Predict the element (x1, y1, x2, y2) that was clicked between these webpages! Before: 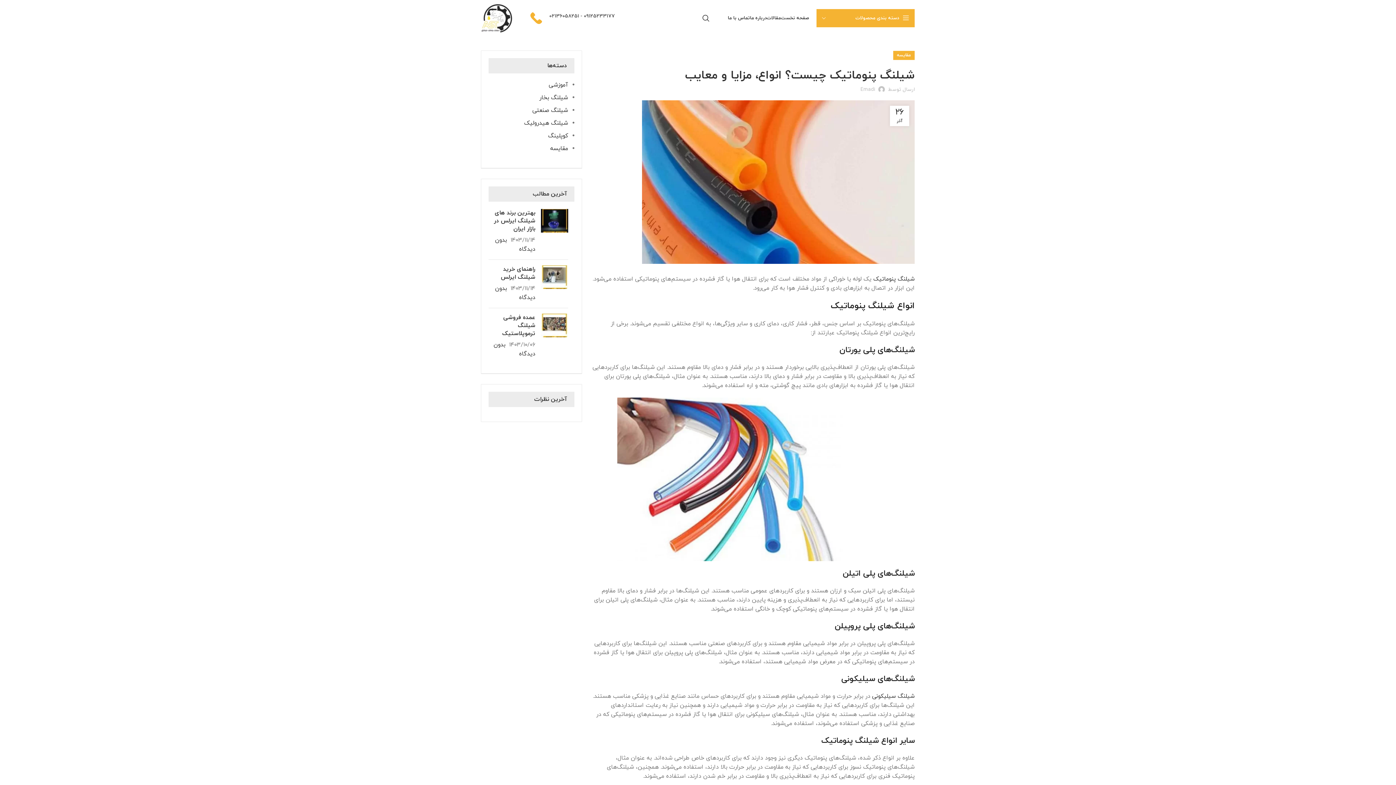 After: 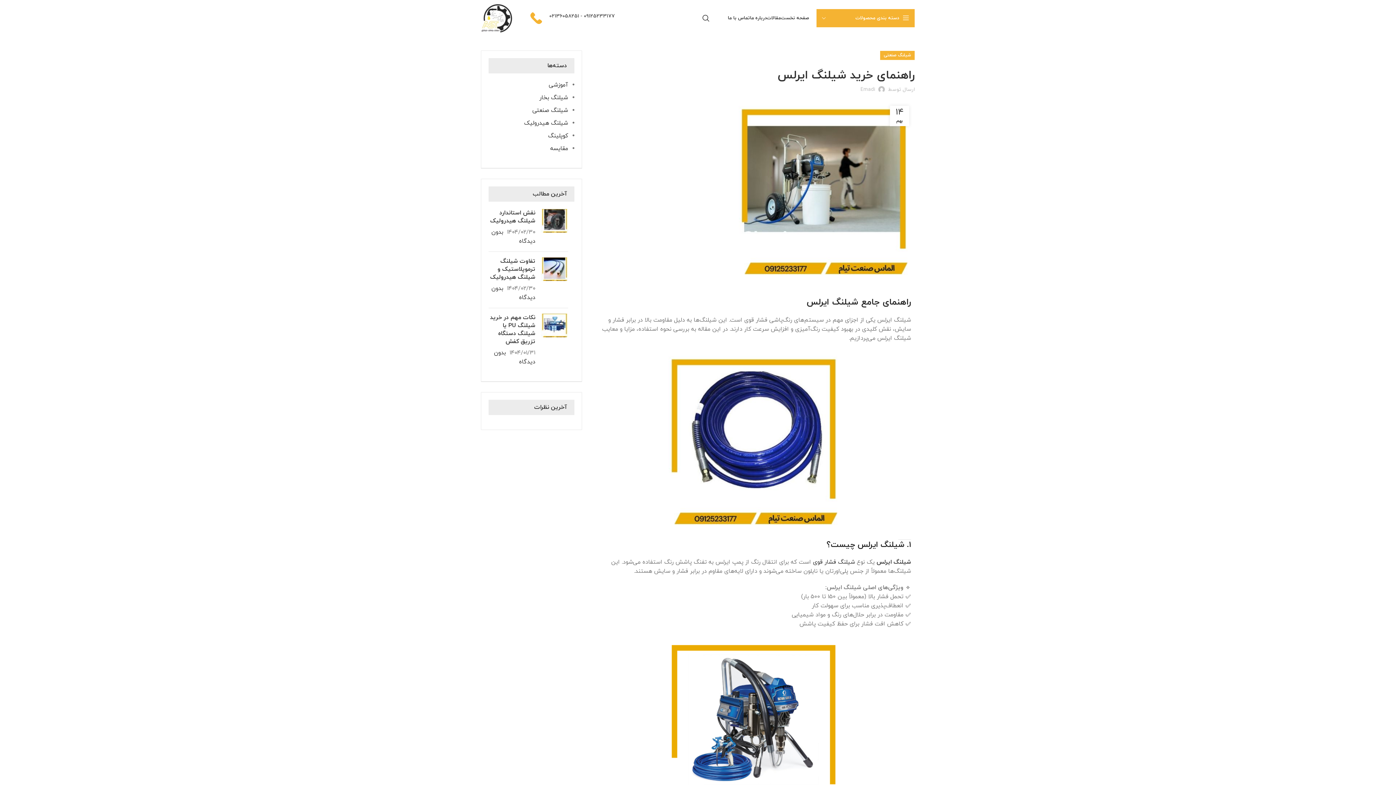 Action: bbox: (500, 265, 535, 281) label: راهنمای خرید شیلنگ ایرلس